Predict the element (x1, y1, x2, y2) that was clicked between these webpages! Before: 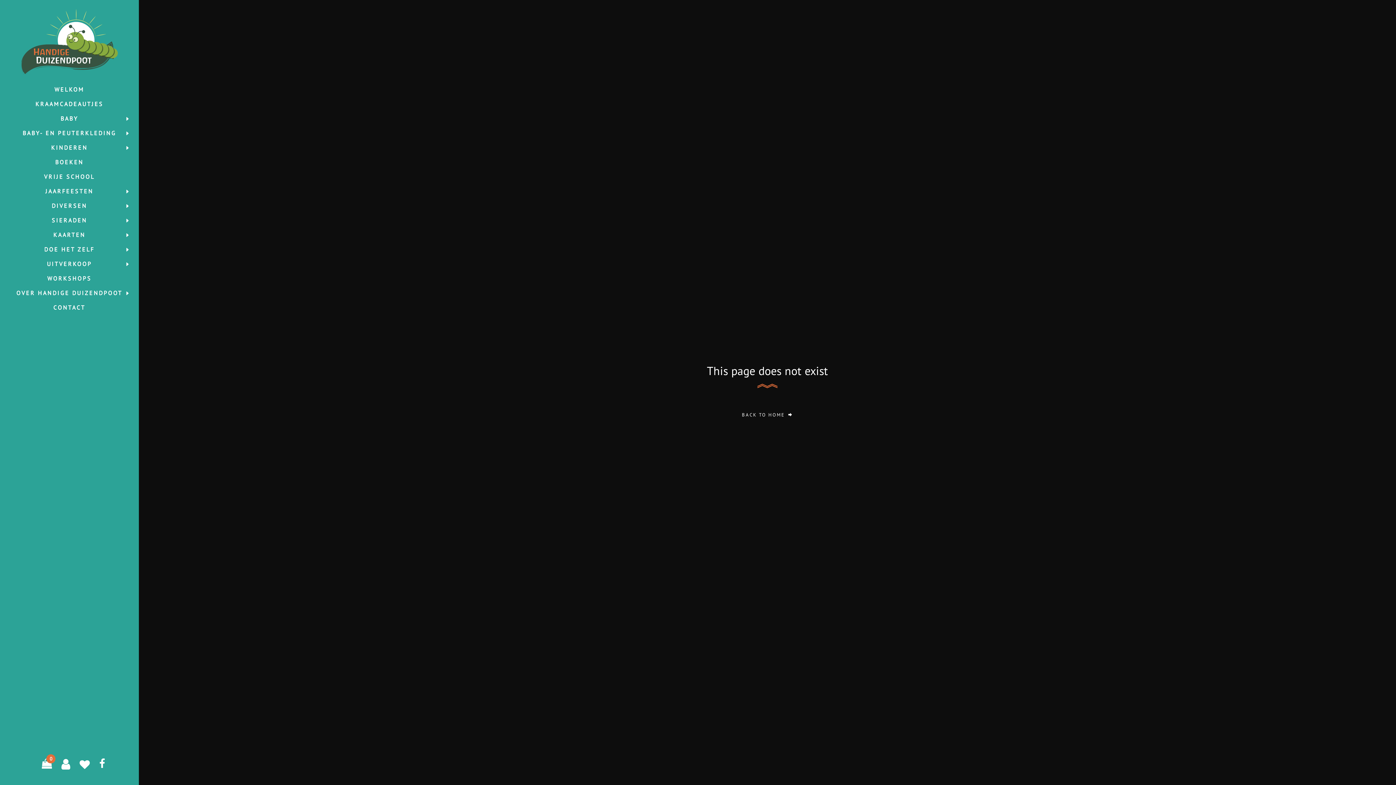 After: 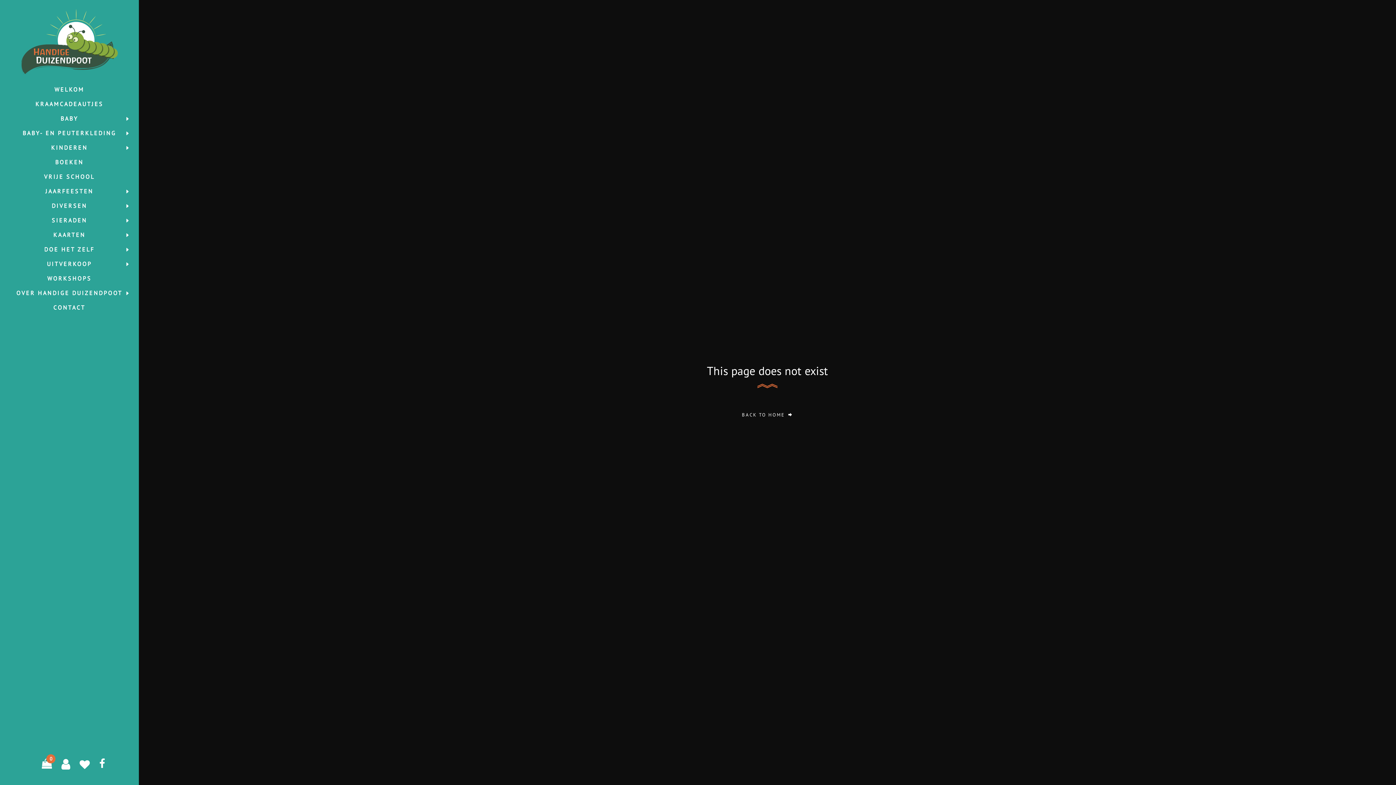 Action: bbox: (99, 759, 105, 769)